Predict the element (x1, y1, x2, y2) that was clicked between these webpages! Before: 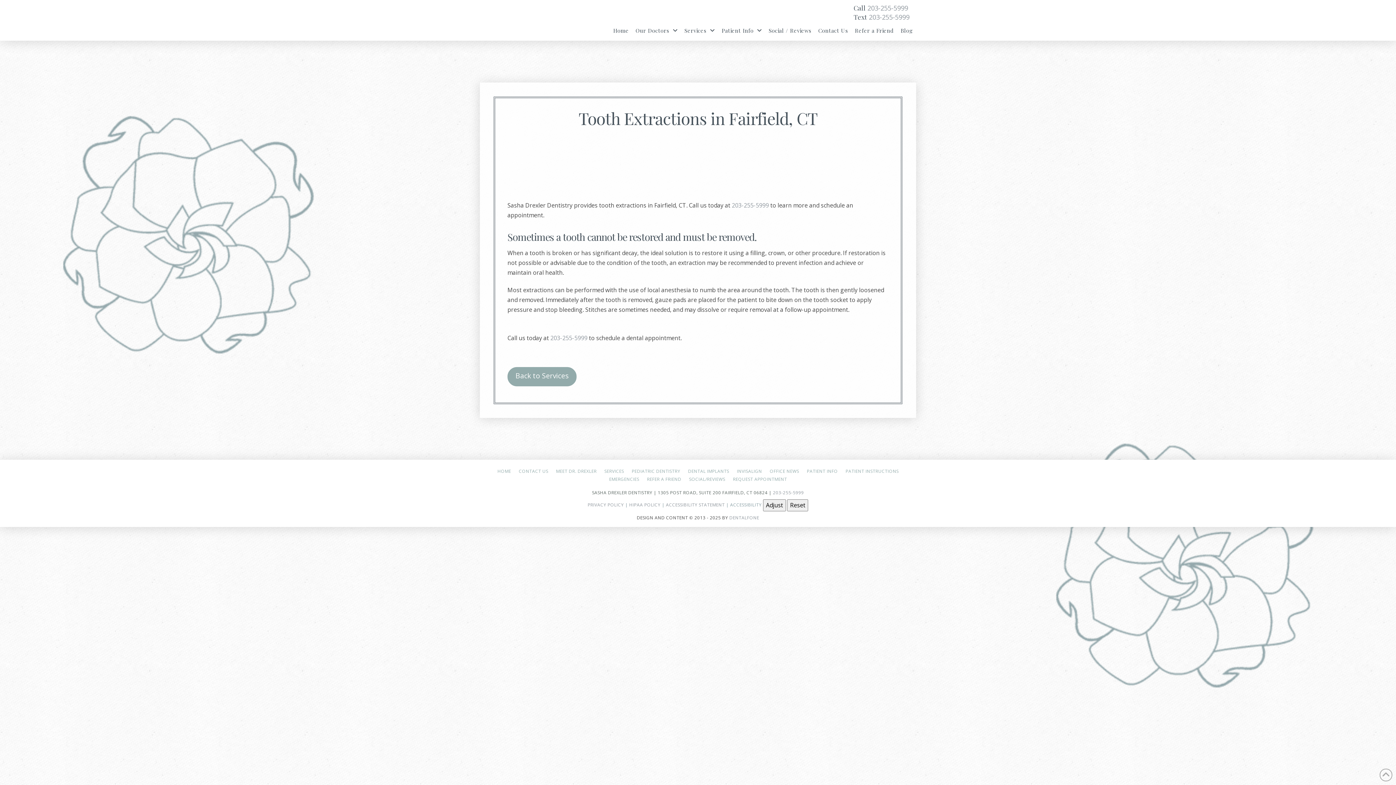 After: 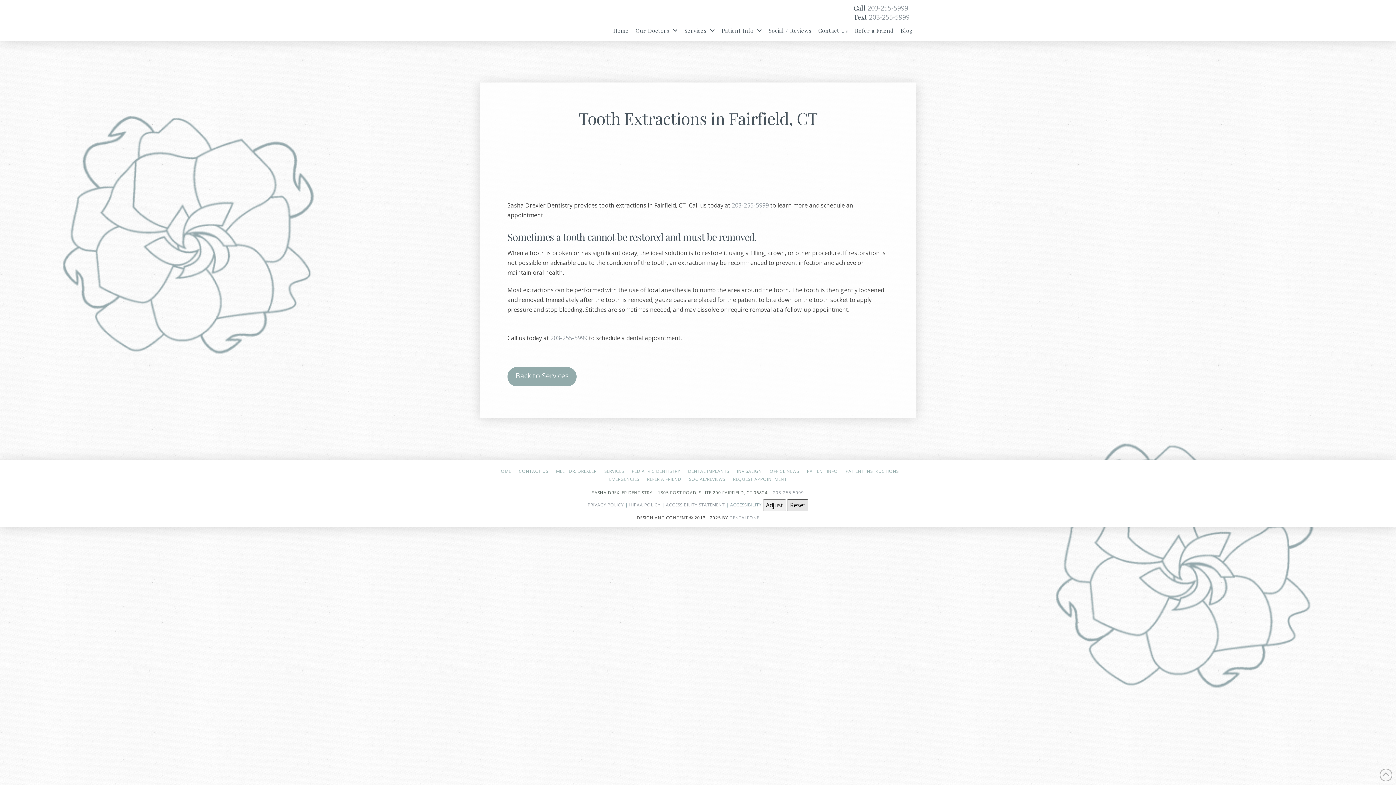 Action: label: Reset bbox: (787, 499, 808, 511)